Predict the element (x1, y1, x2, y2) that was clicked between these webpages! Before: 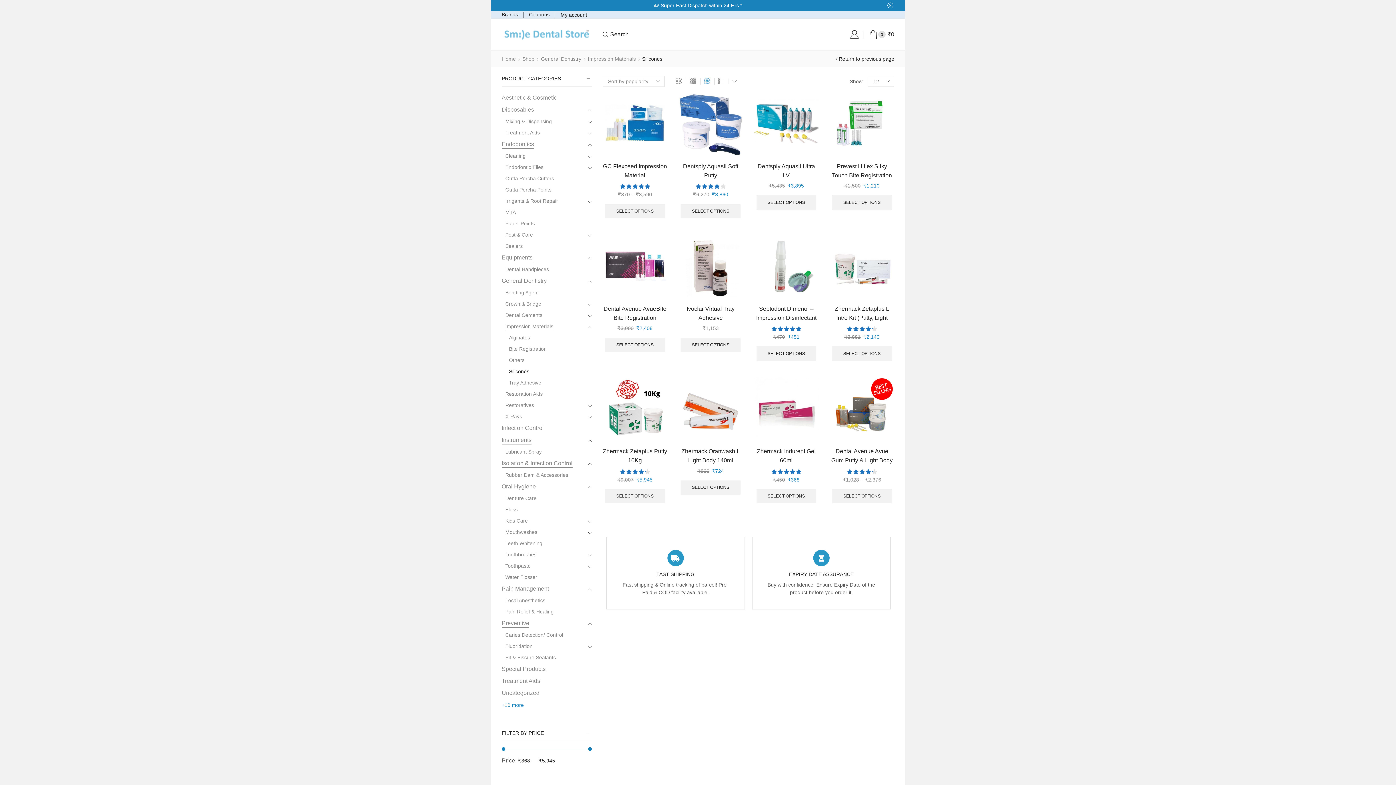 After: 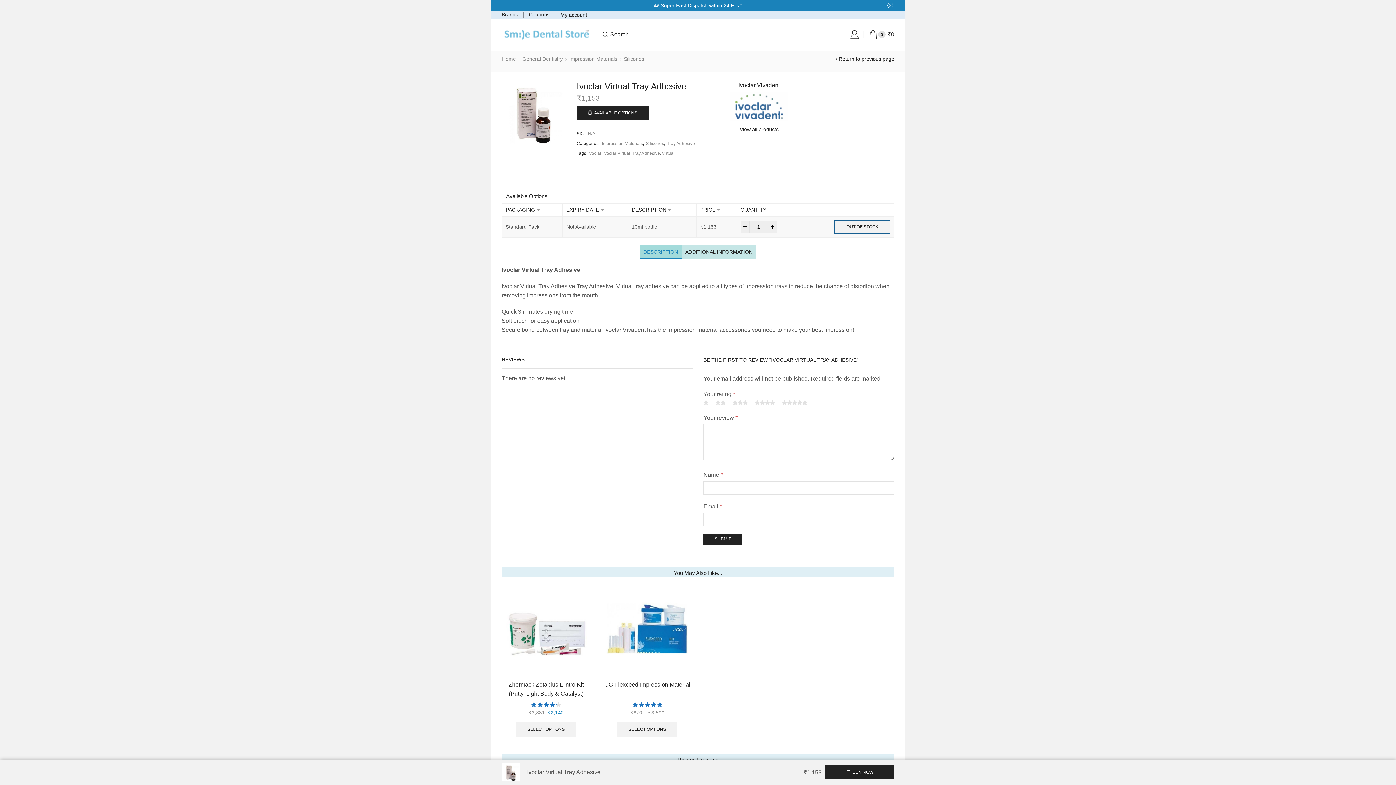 Action: bbox: (678, 233, 743, 298)